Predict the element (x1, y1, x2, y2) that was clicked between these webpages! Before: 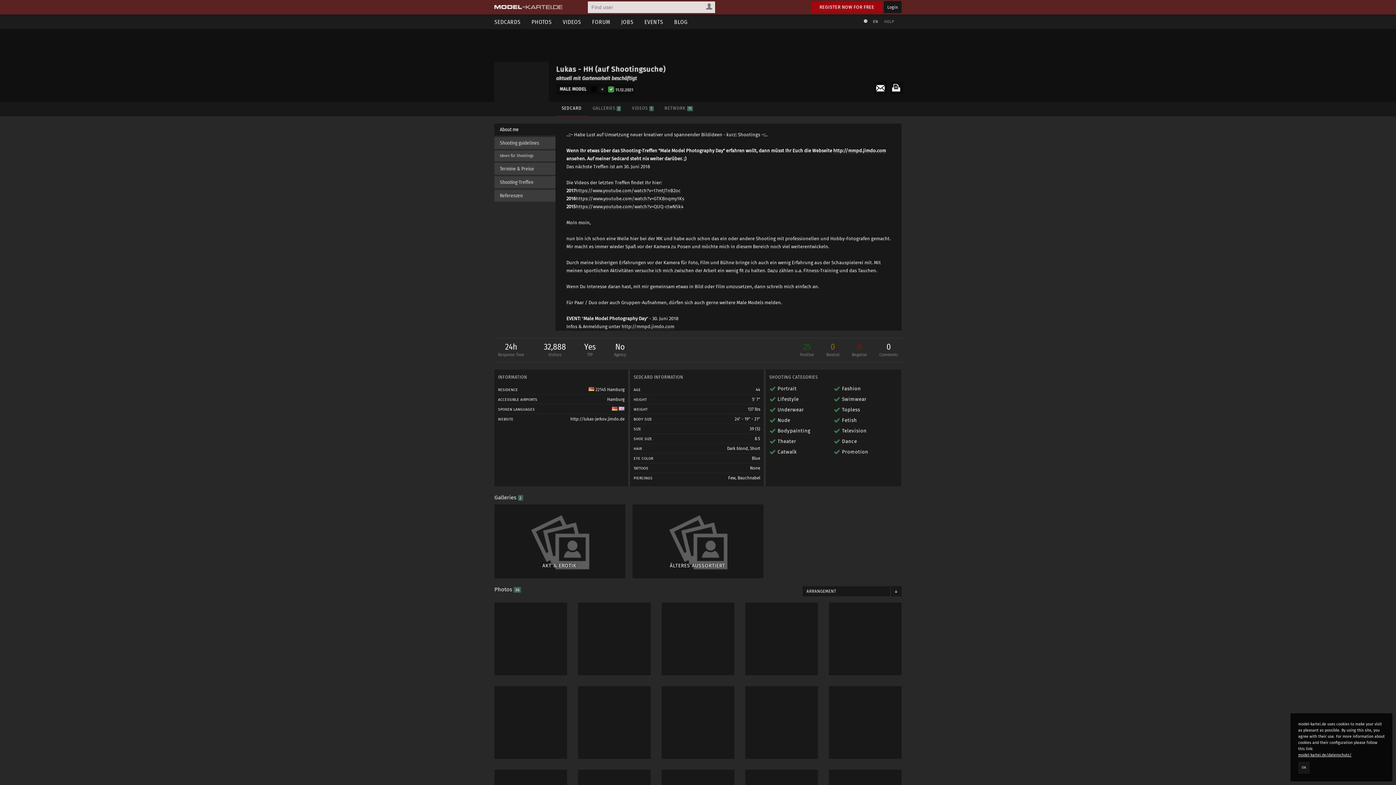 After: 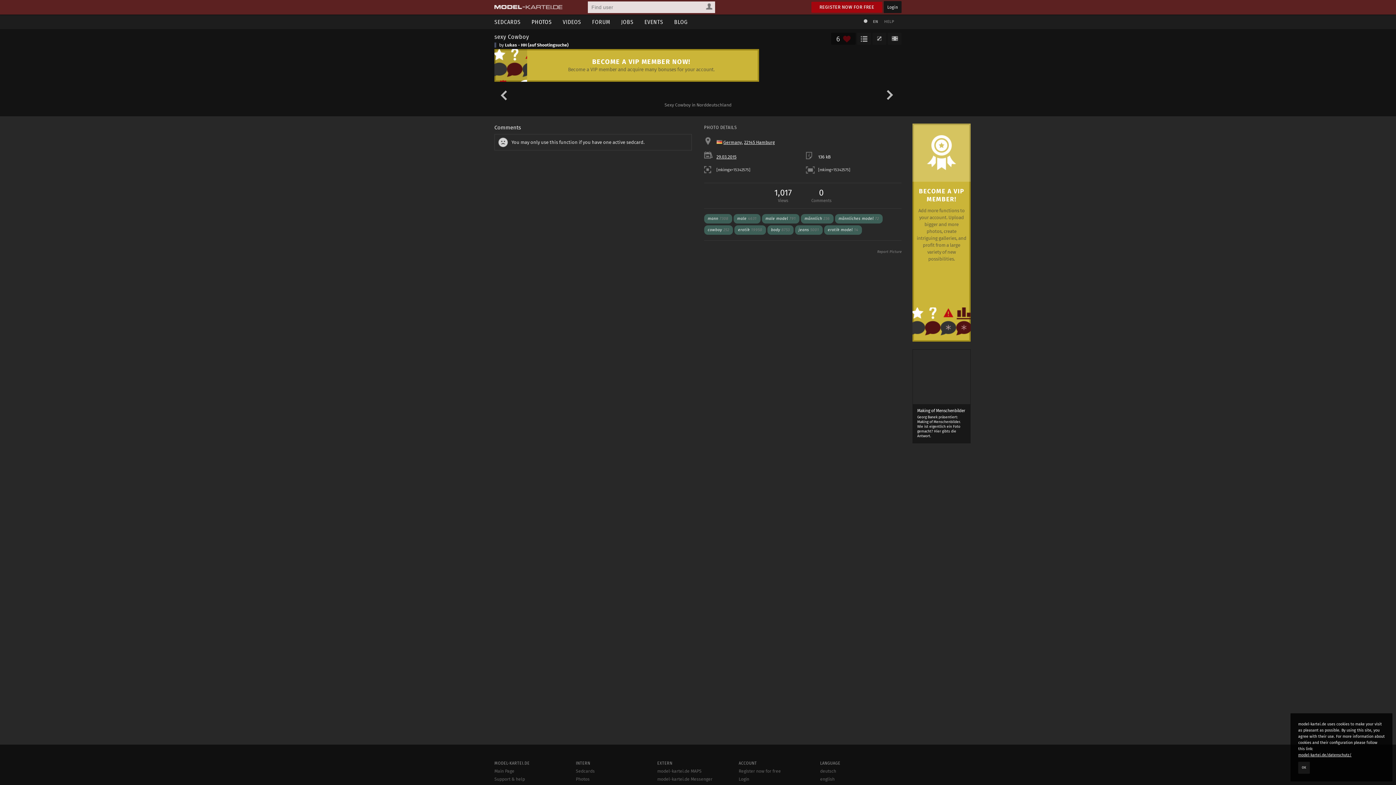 Action: label: 60
sexy Cowboy bbox: (829, 602, 901, 675)